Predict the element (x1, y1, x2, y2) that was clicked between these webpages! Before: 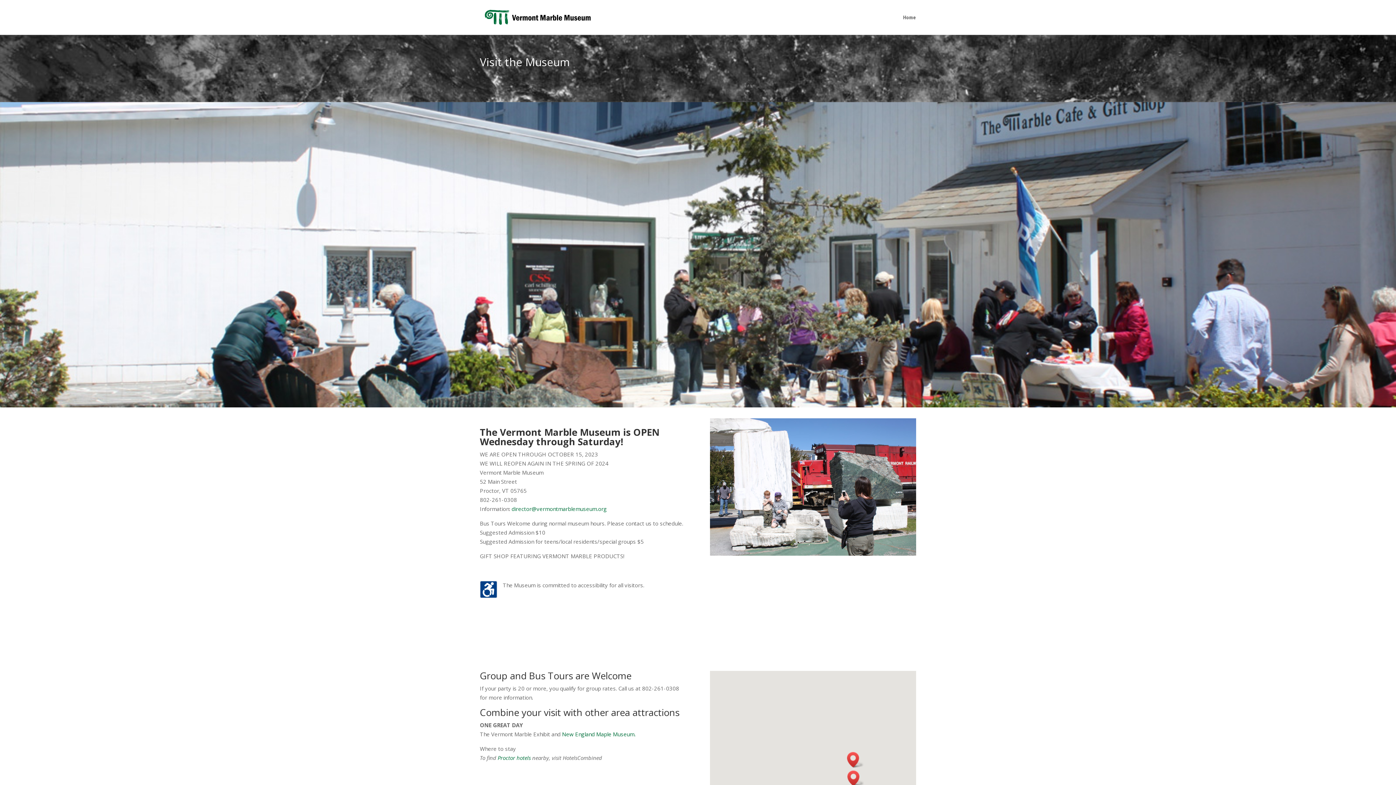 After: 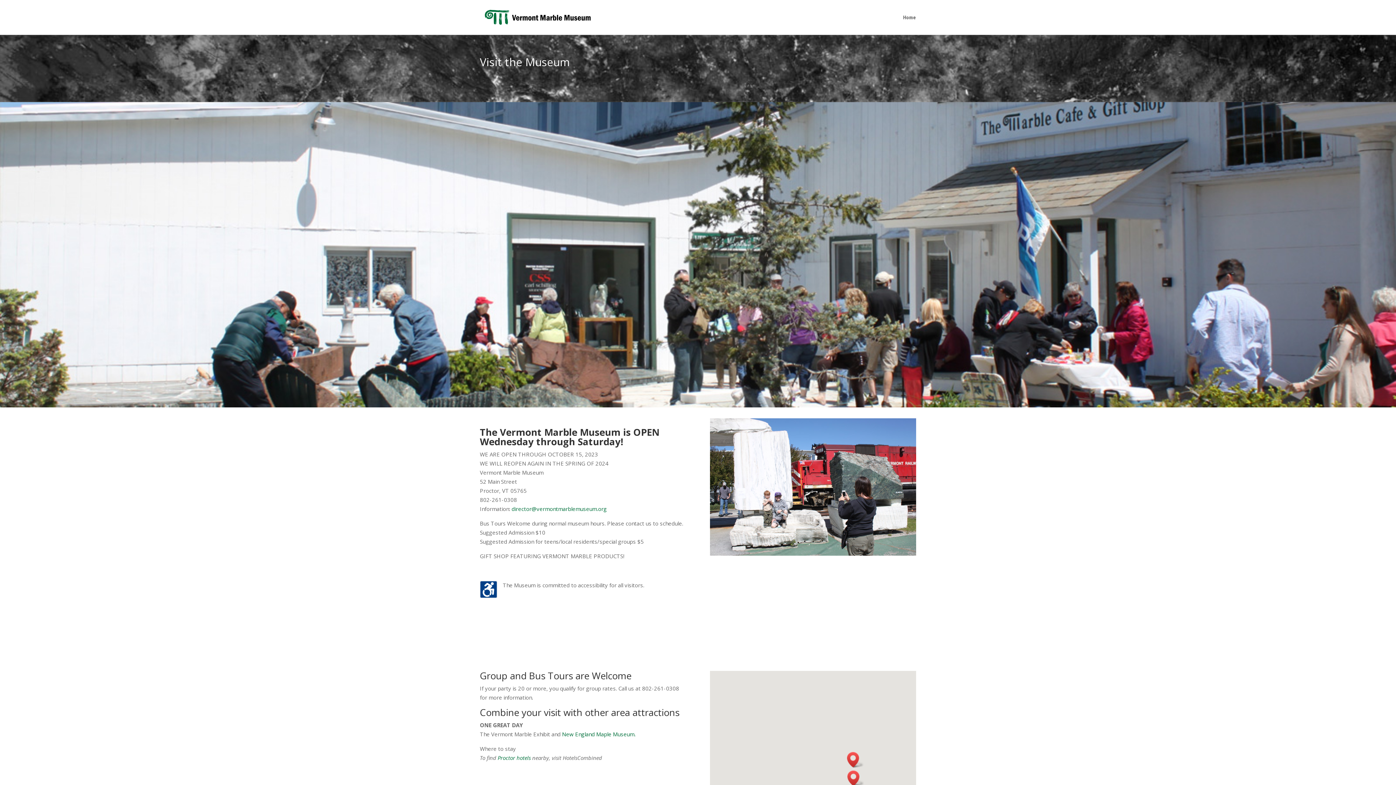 Action: bbox: (511, 505, 606, 512) label: director@vermontmarblemuseum.org